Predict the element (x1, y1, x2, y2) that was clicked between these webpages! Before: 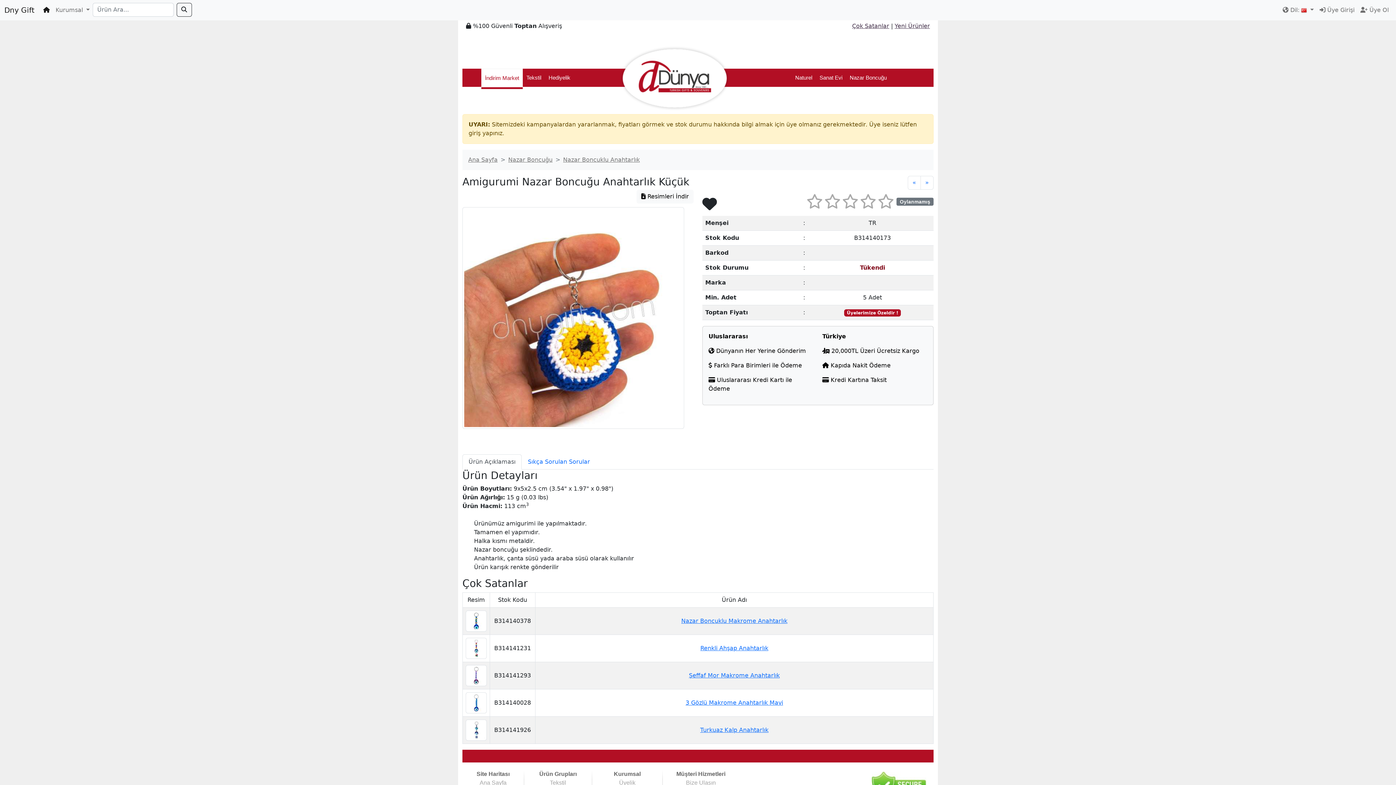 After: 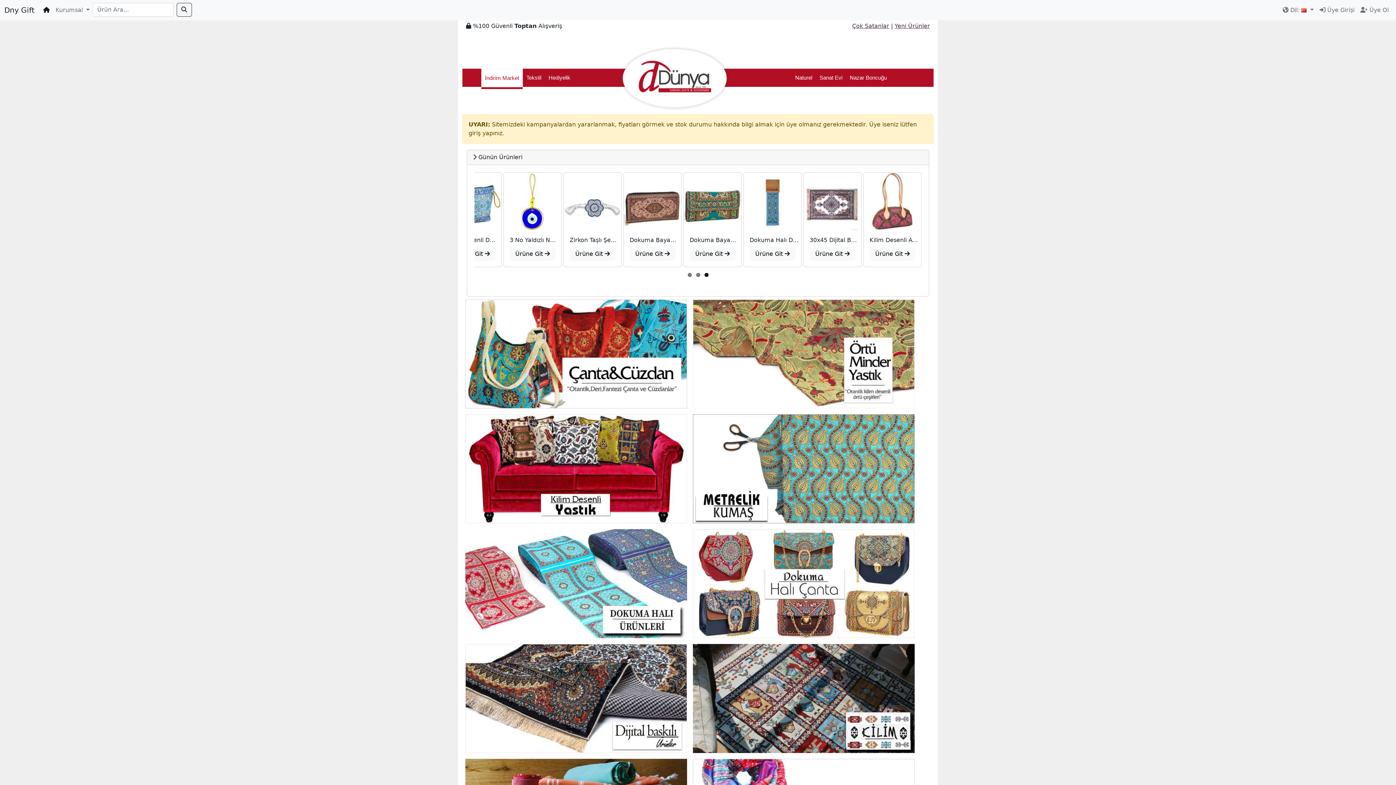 Action: label: Dny Gift bbox: (4, 2, 34, 17)